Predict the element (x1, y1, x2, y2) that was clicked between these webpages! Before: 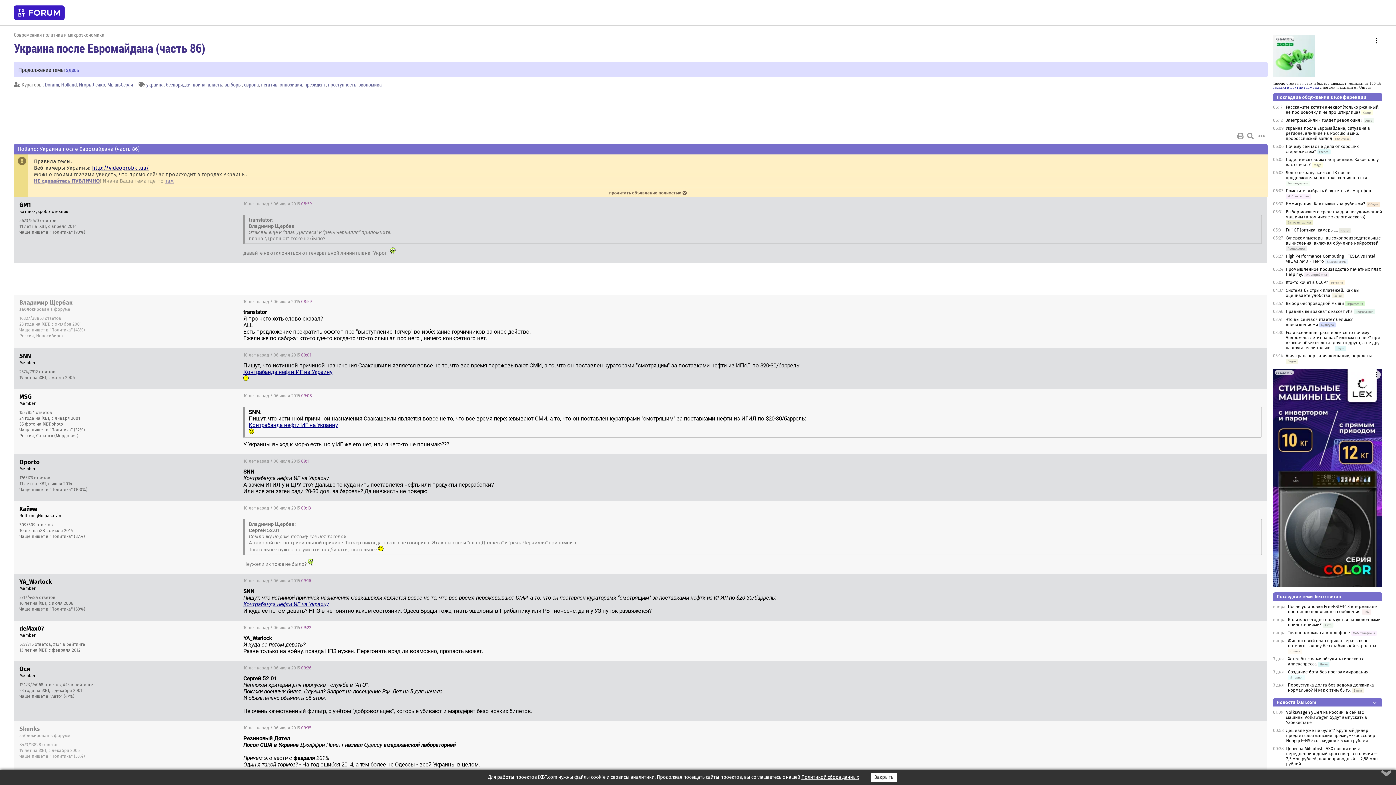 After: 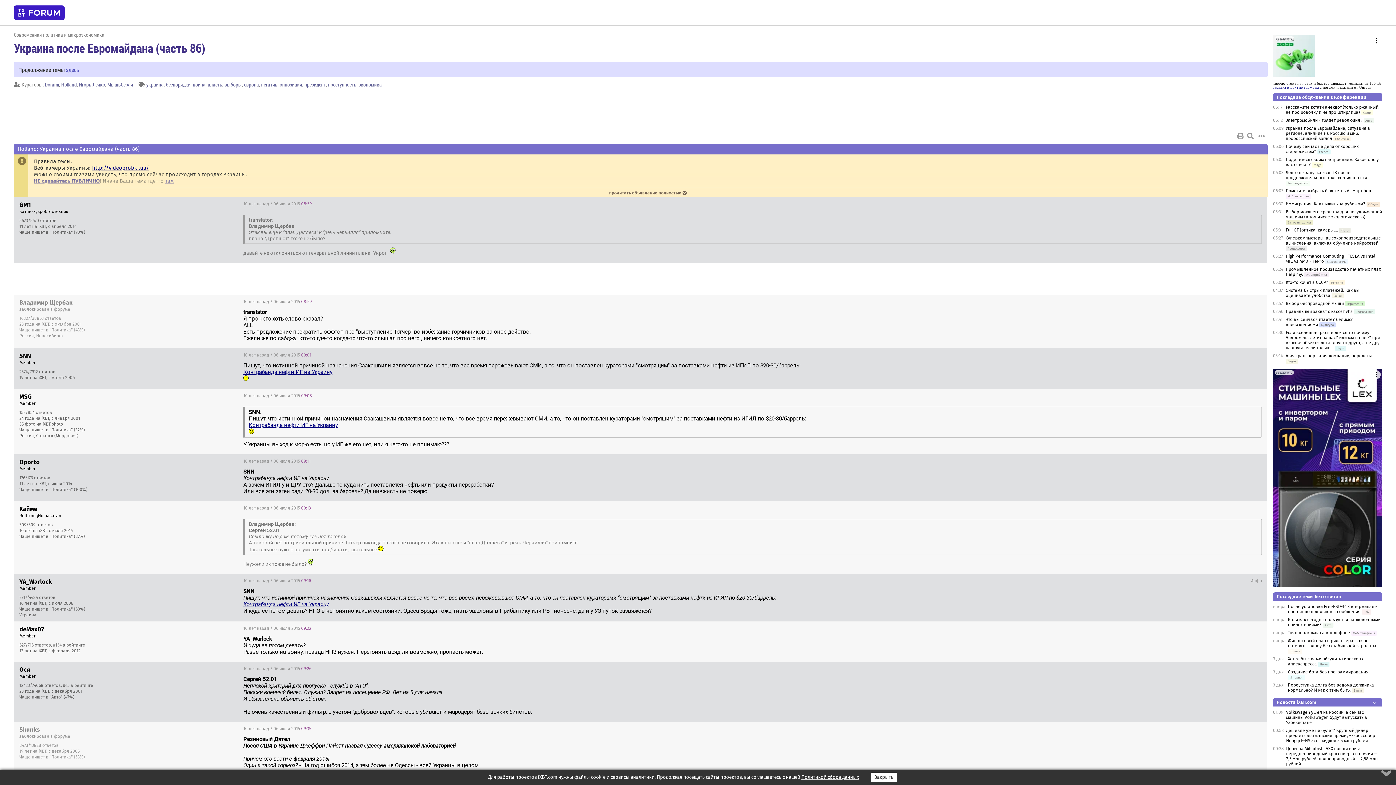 Action: label: YA_Warlock bbox: (19, 578, 51, 585)